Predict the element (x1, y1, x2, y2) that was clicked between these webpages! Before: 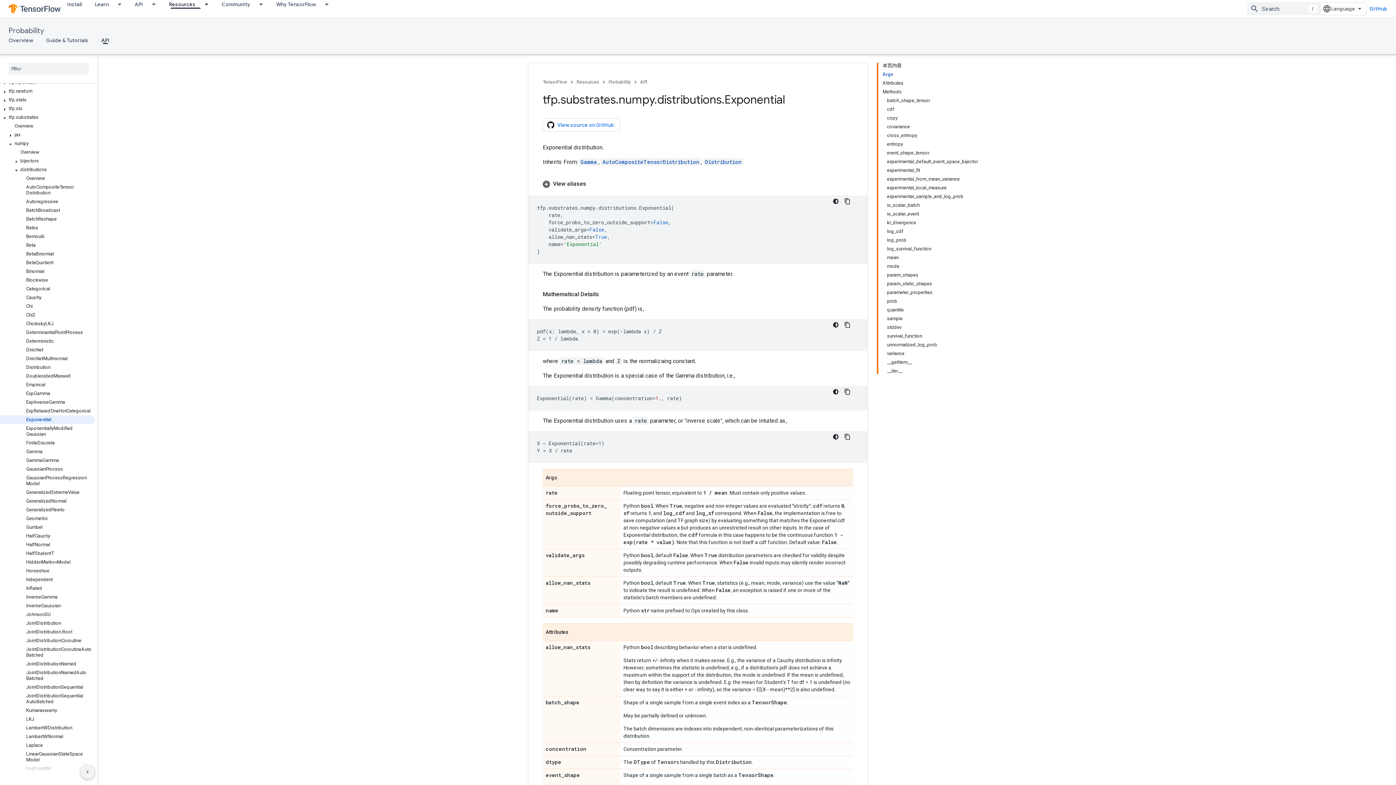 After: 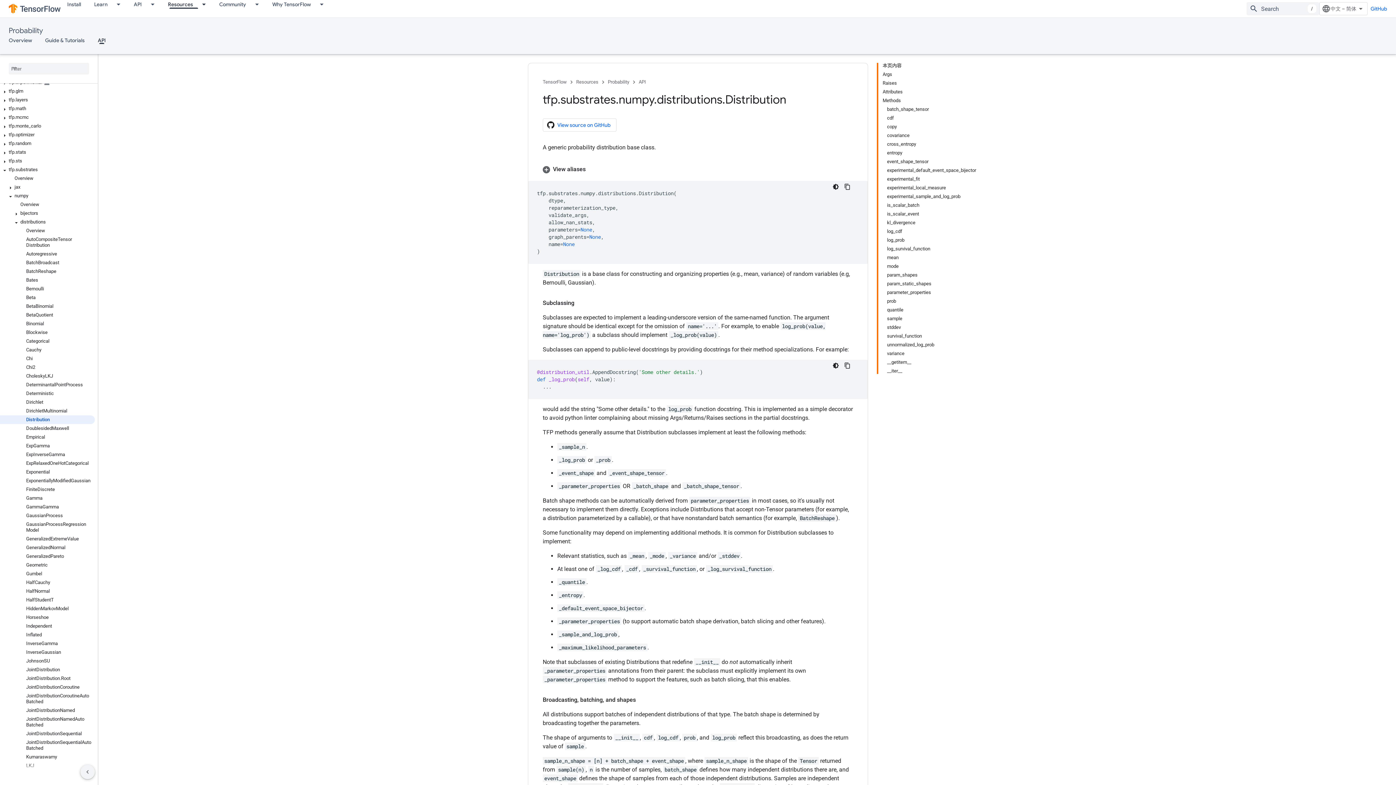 Action: bbox: (0, 363, 94, 372) label: Distribution